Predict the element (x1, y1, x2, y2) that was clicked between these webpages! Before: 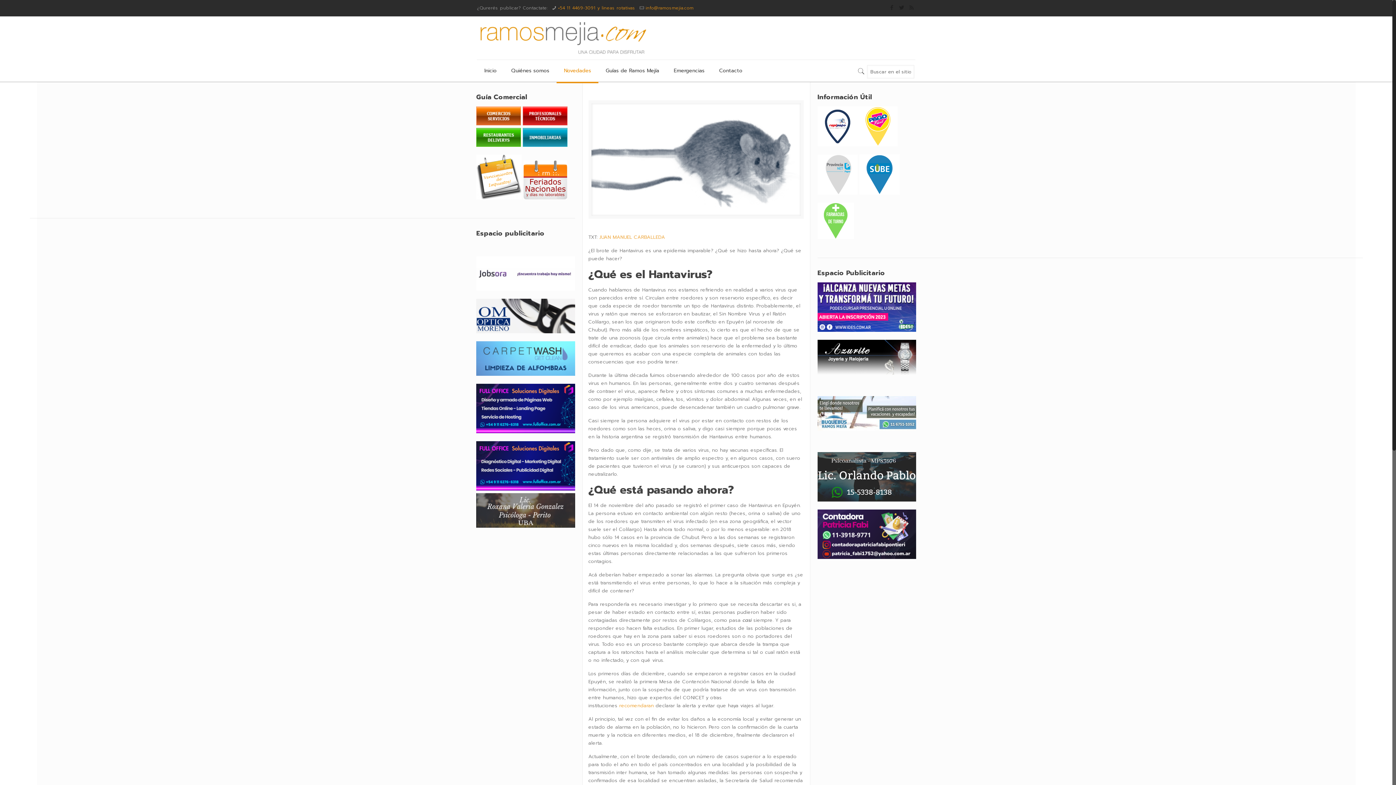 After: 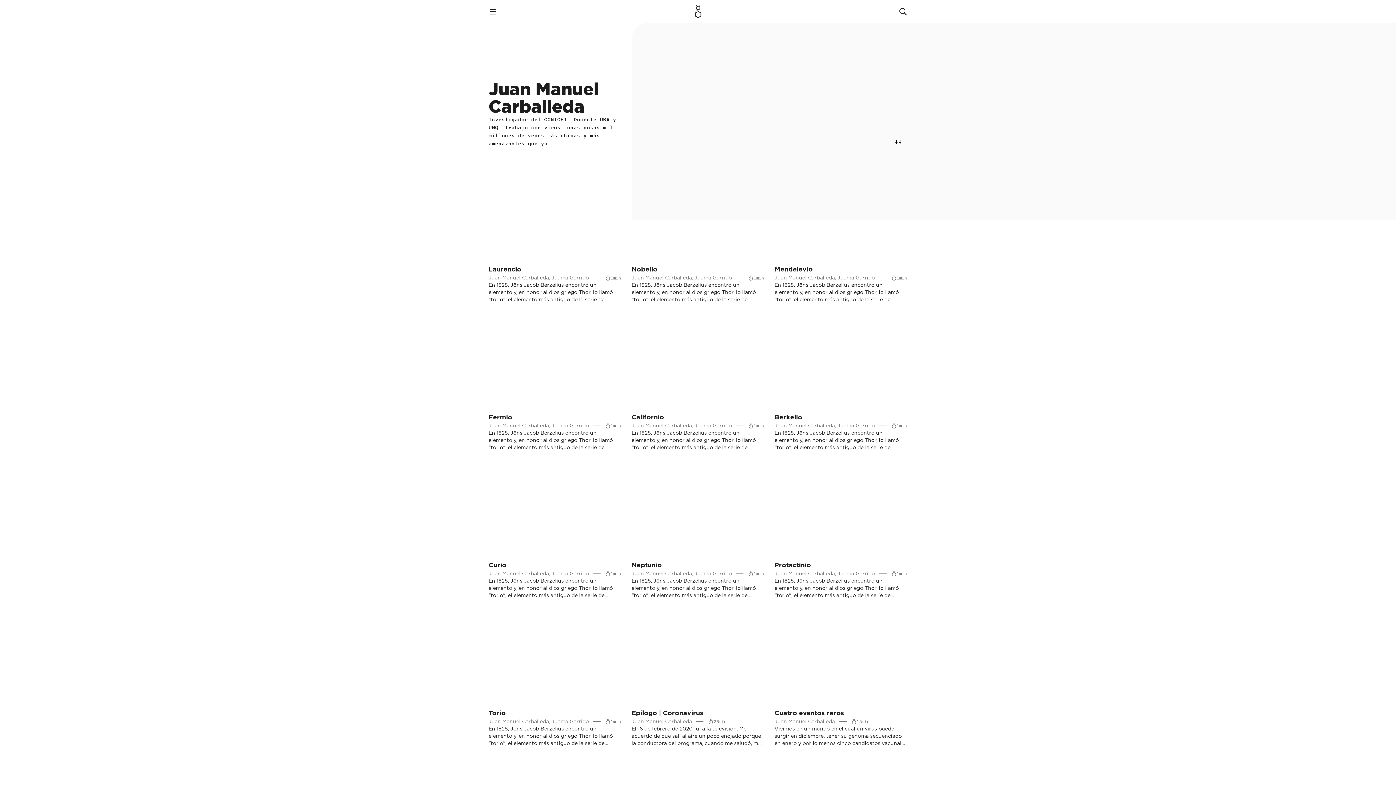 Action: label: JUAN MANUEL CARBALLEDA bbox: (599, 233, 665, 240)